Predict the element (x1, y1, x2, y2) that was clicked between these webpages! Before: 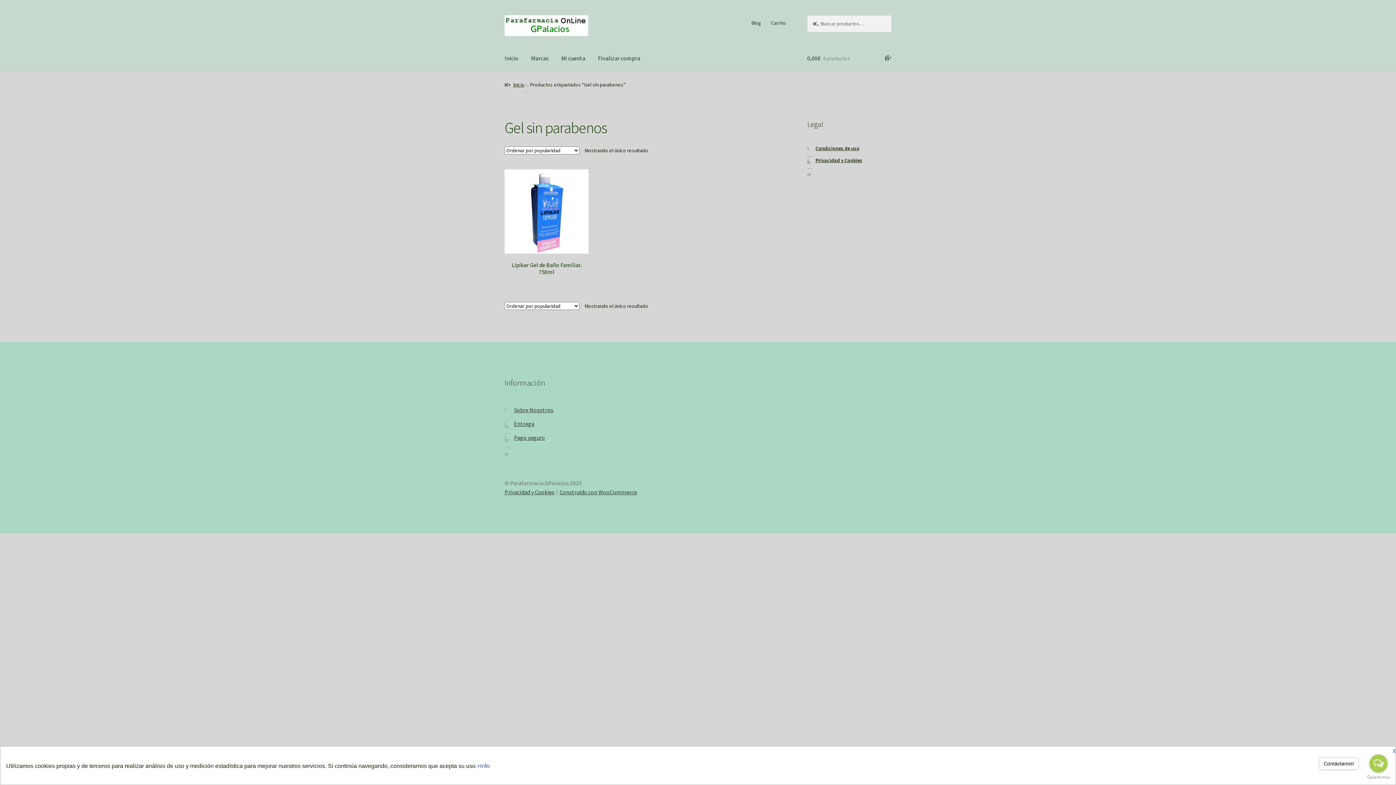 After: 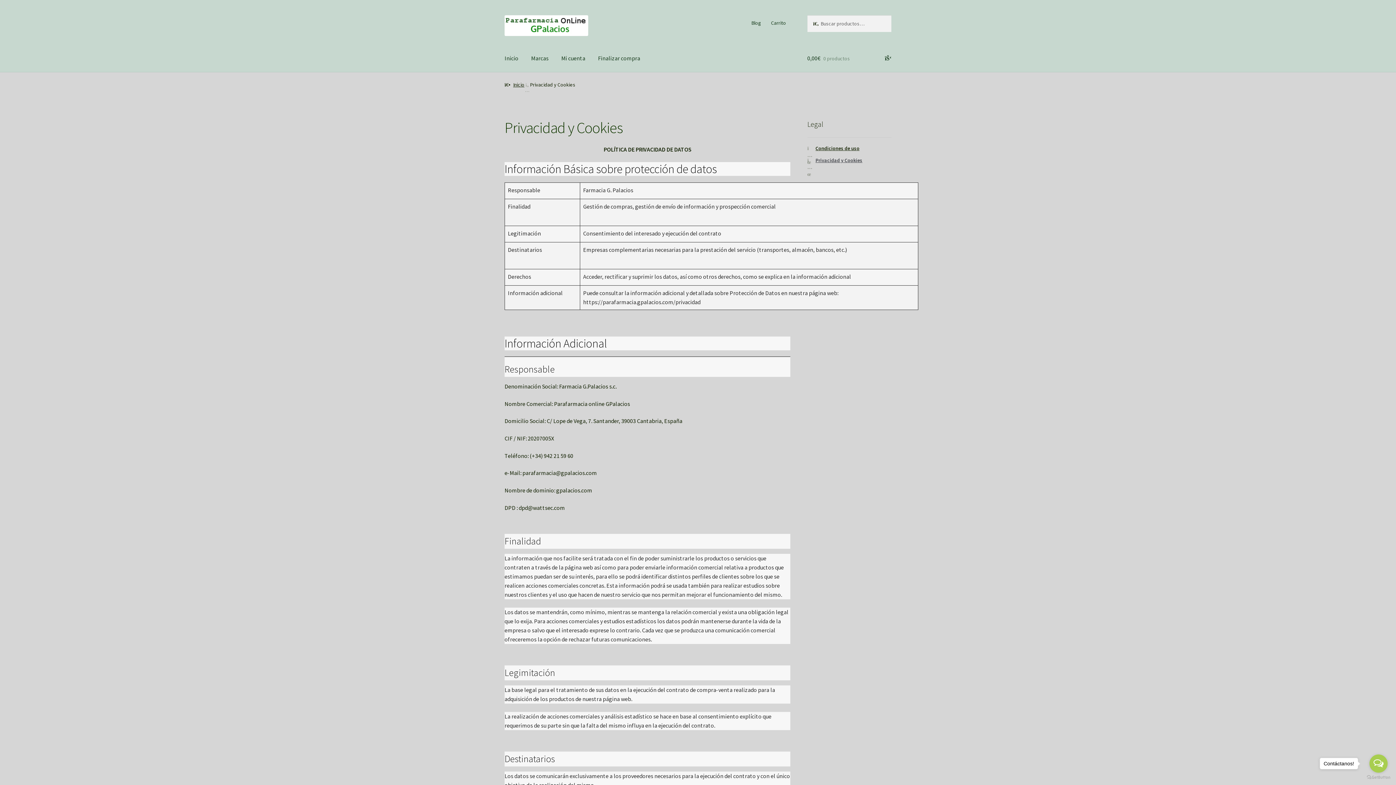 Action: bbox: (815, 156, 862, 163) label: Privacidad y Cookies